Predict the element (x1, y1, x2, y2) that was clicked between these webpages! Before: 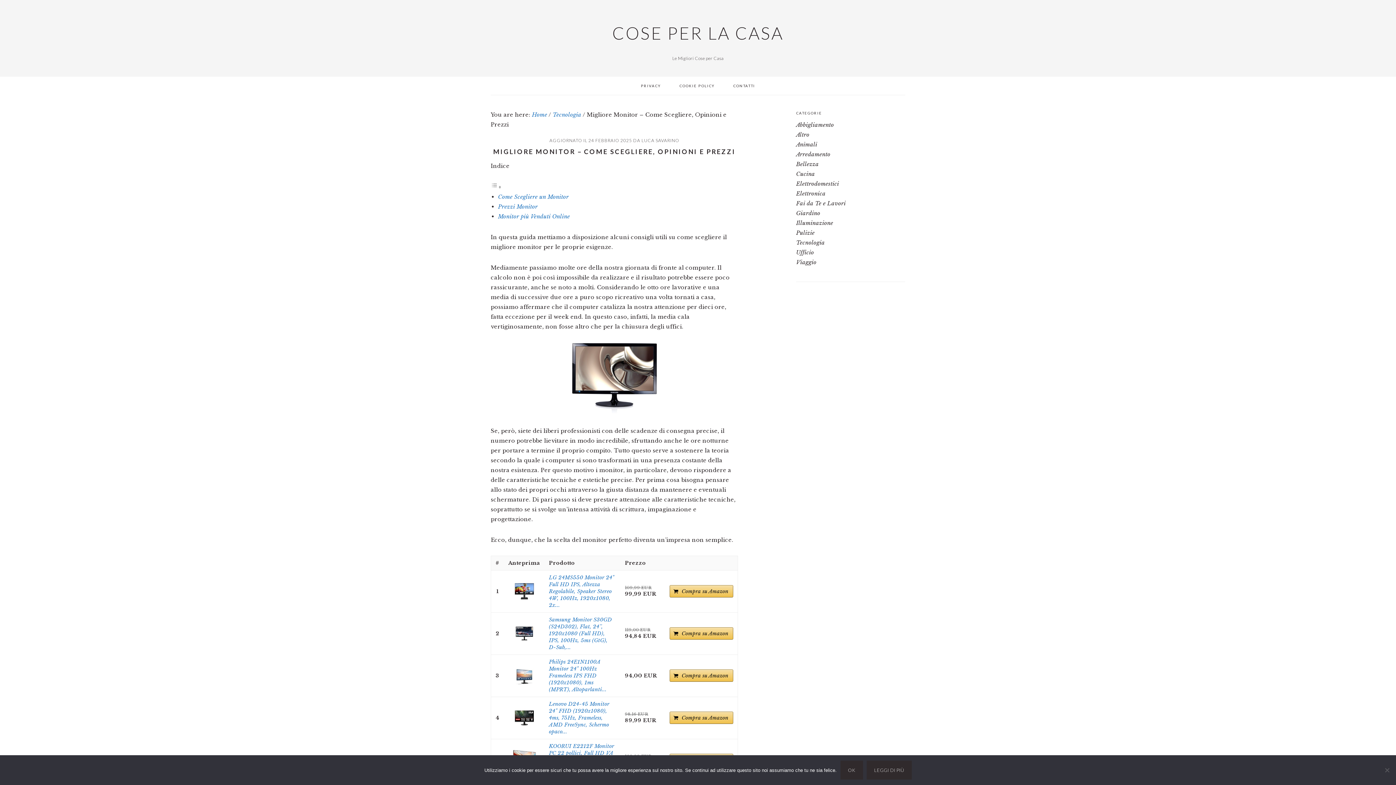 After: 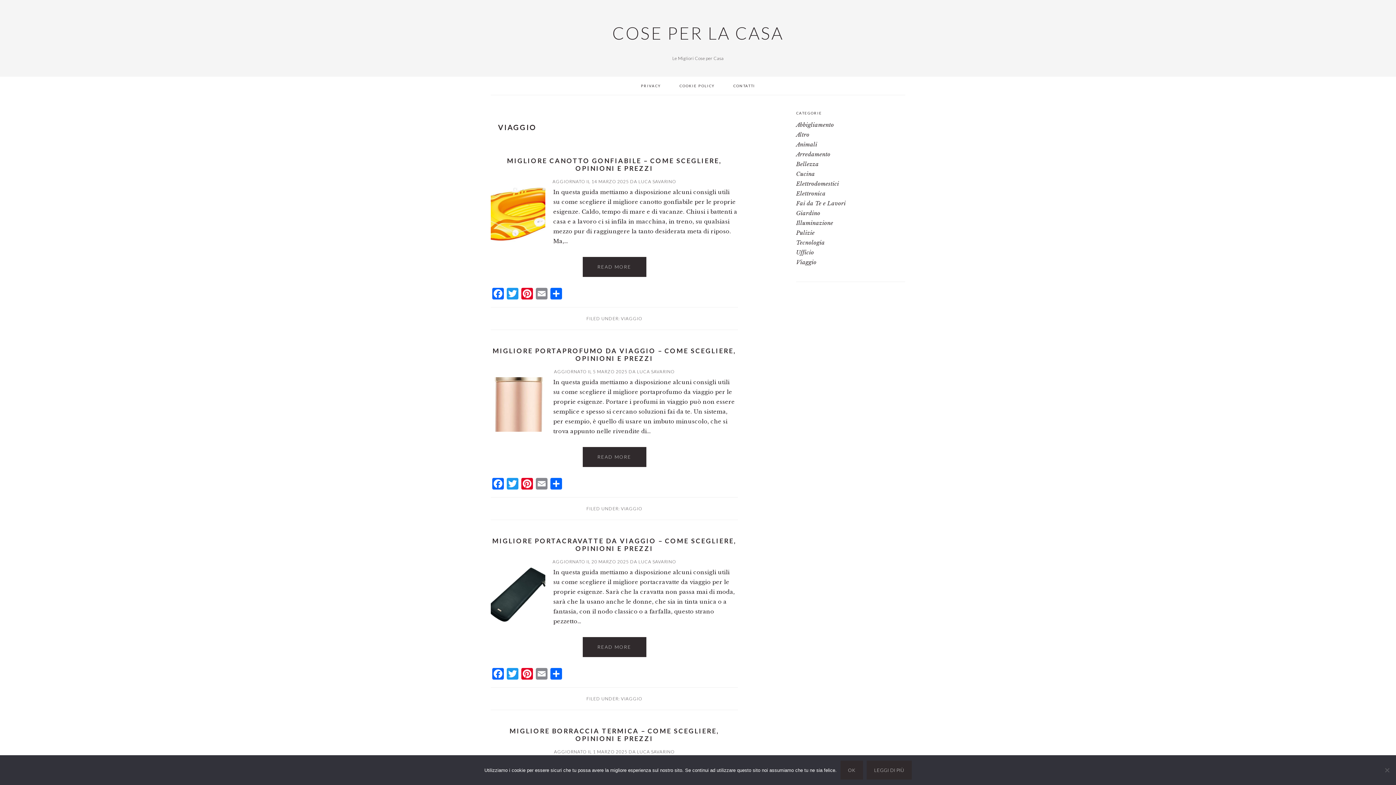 Action: bbox: (796, 258, 816, 265) label: Viaggio